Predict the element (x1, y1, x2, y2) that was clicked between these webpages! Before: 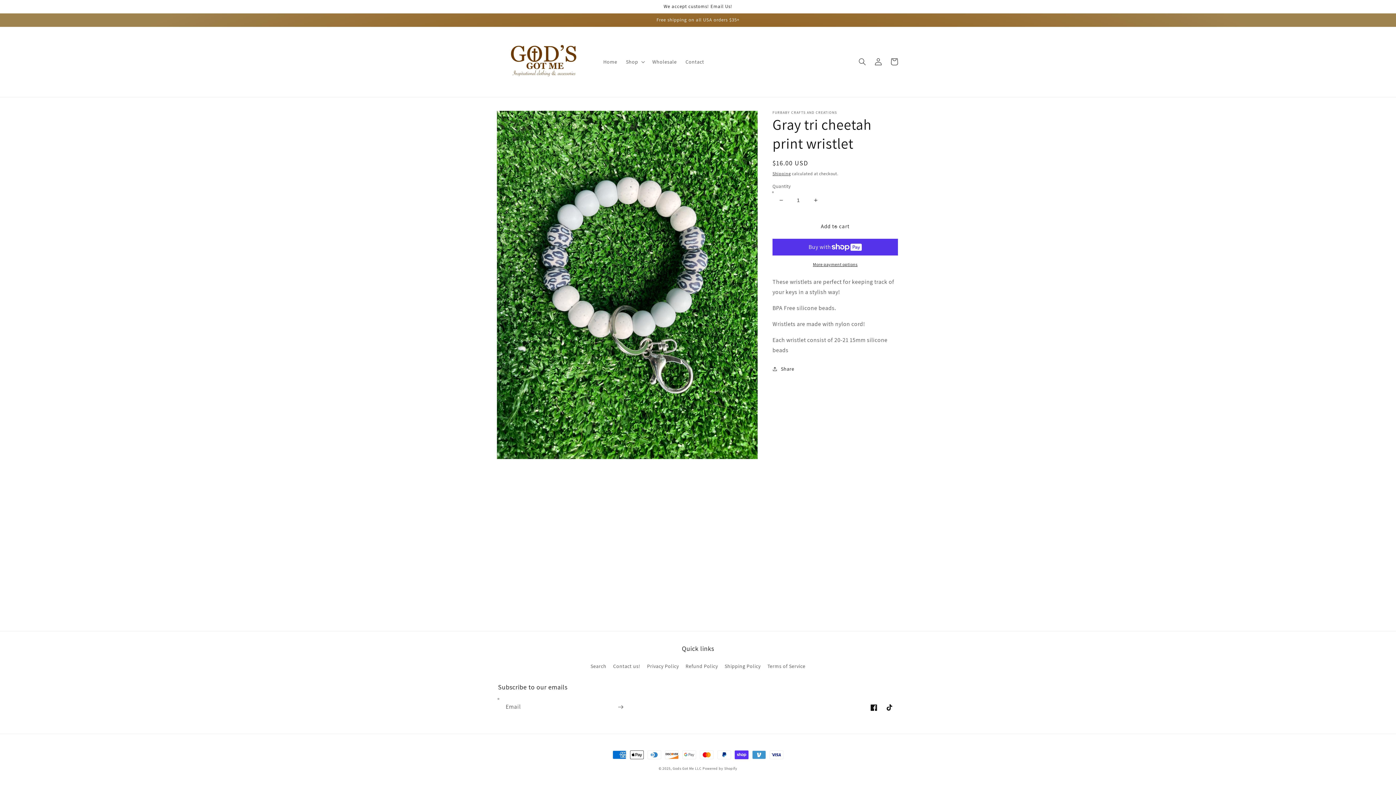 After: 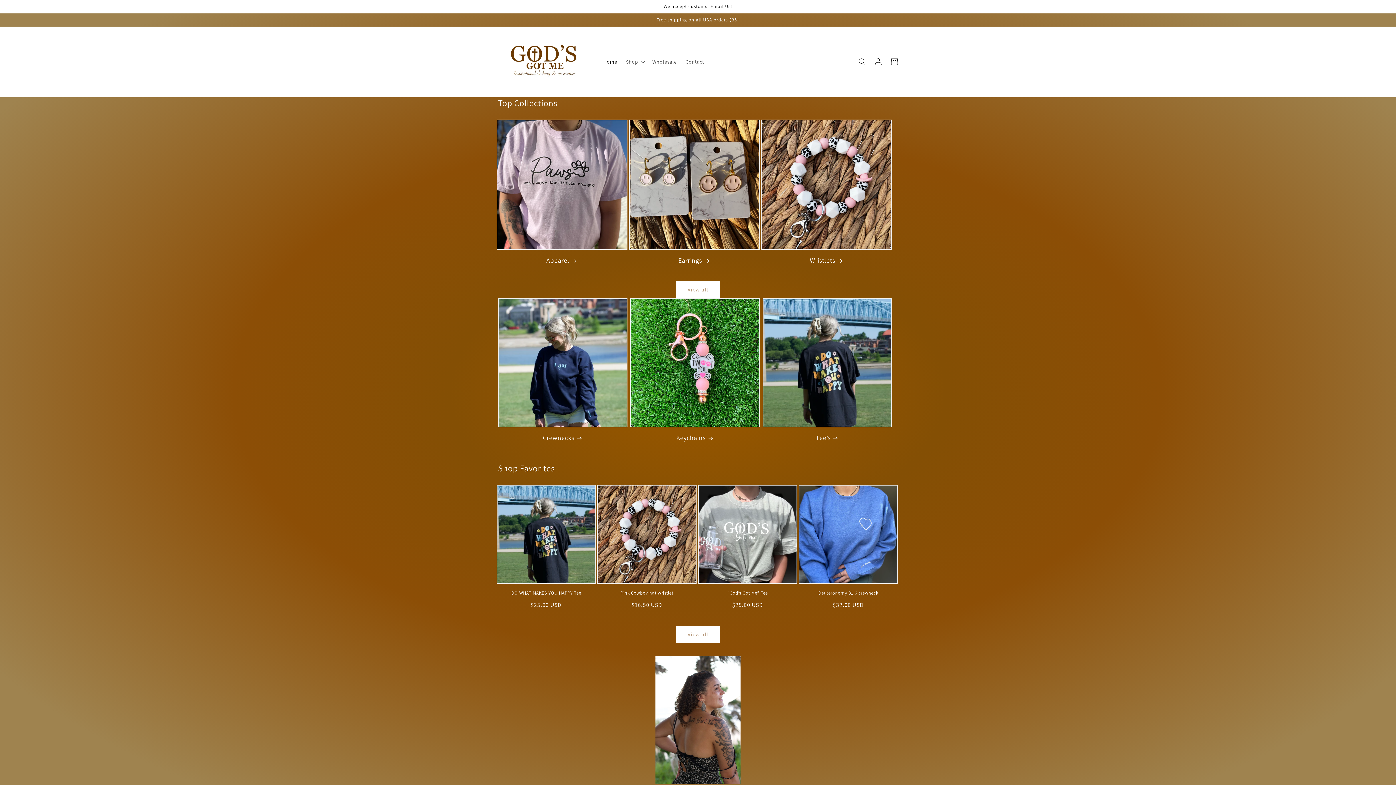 Action: bbox: (495, 34, 591, 89)